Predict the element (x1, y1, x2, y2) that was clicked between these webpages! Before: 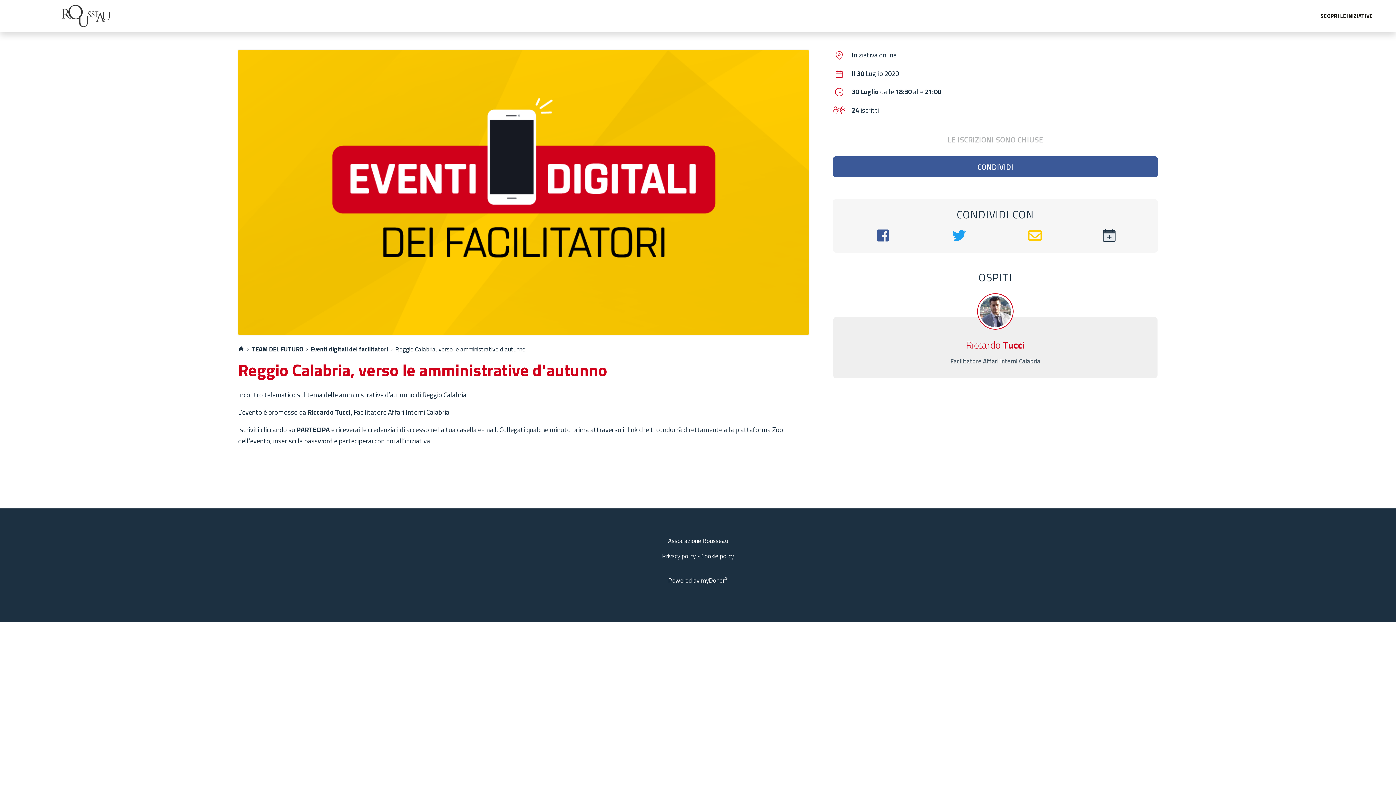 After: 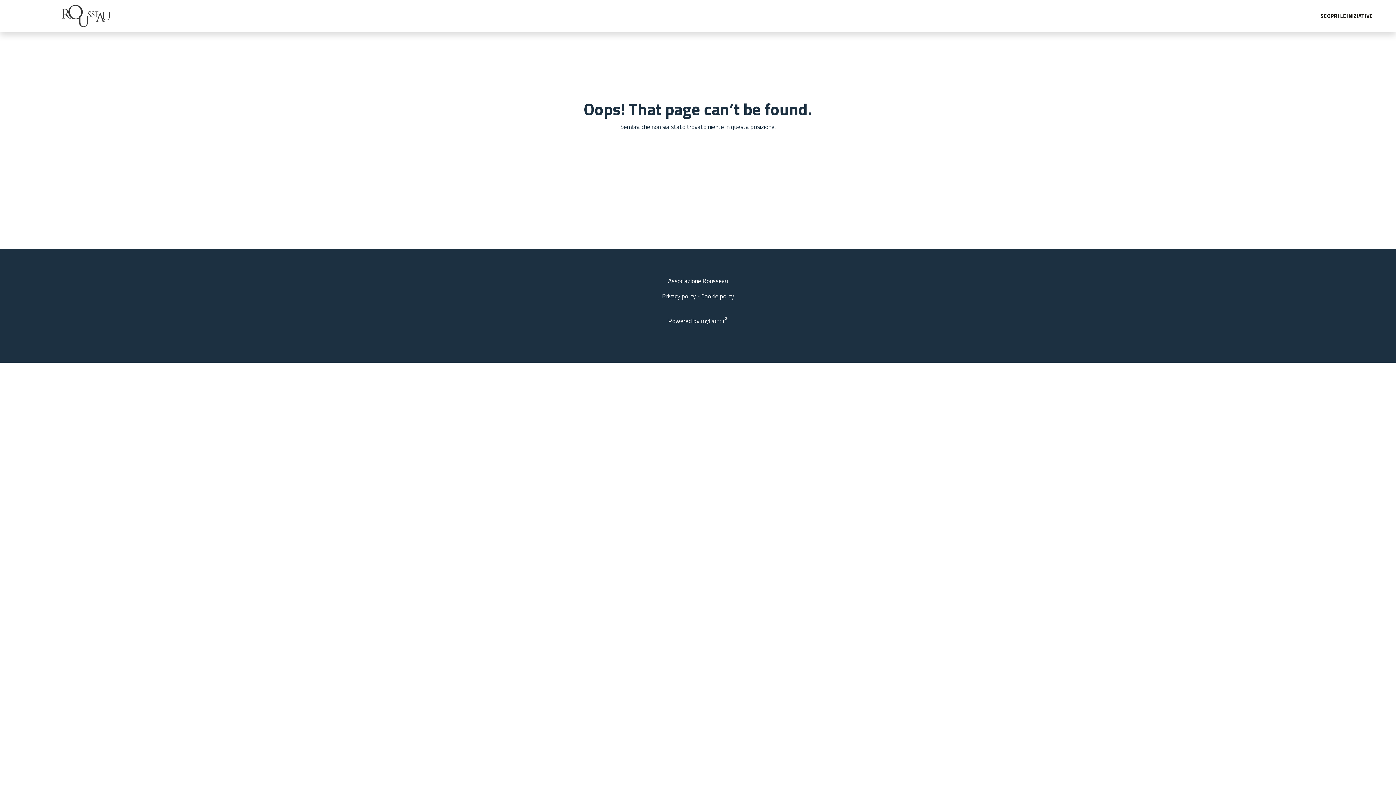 Action: bbox: (251, 344, 303, 354) label: TEAM DEL FUTURO